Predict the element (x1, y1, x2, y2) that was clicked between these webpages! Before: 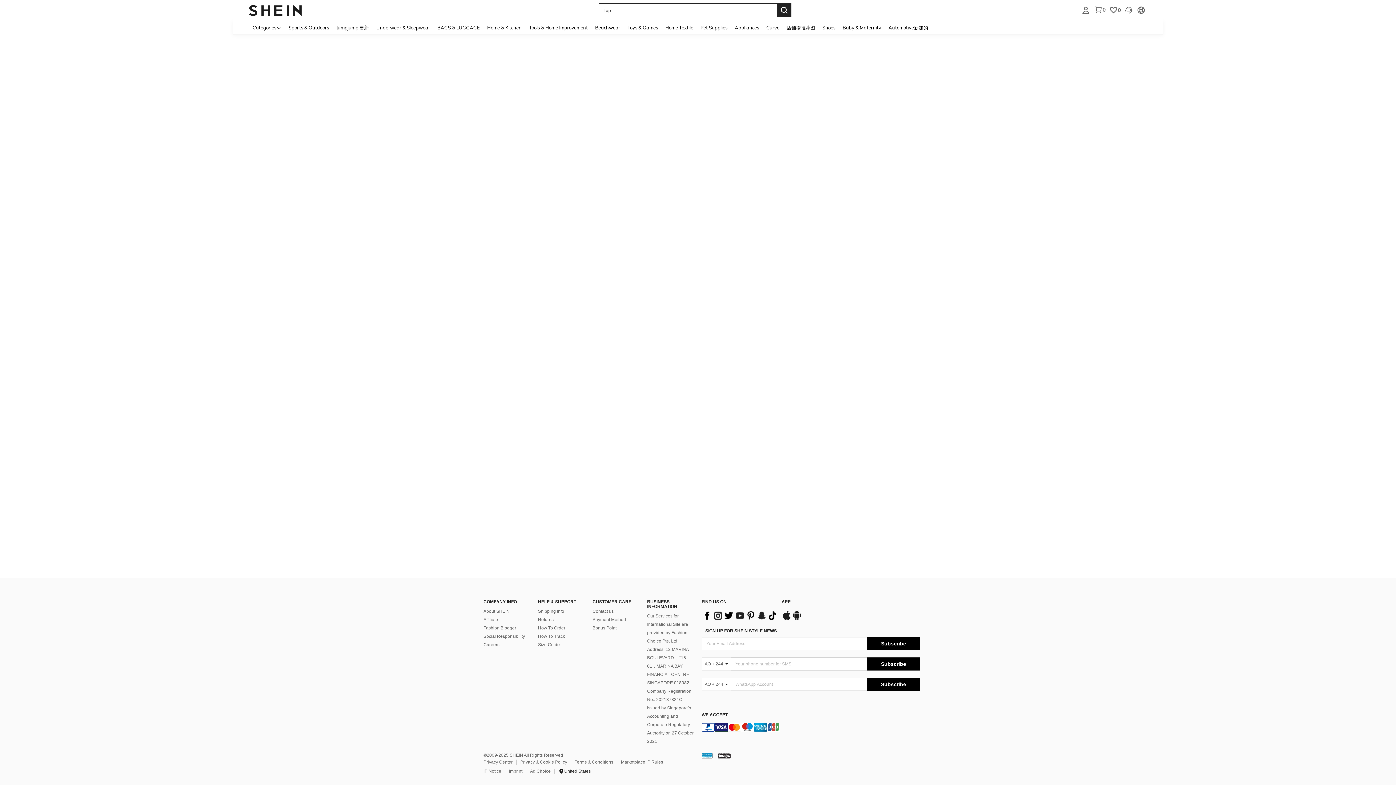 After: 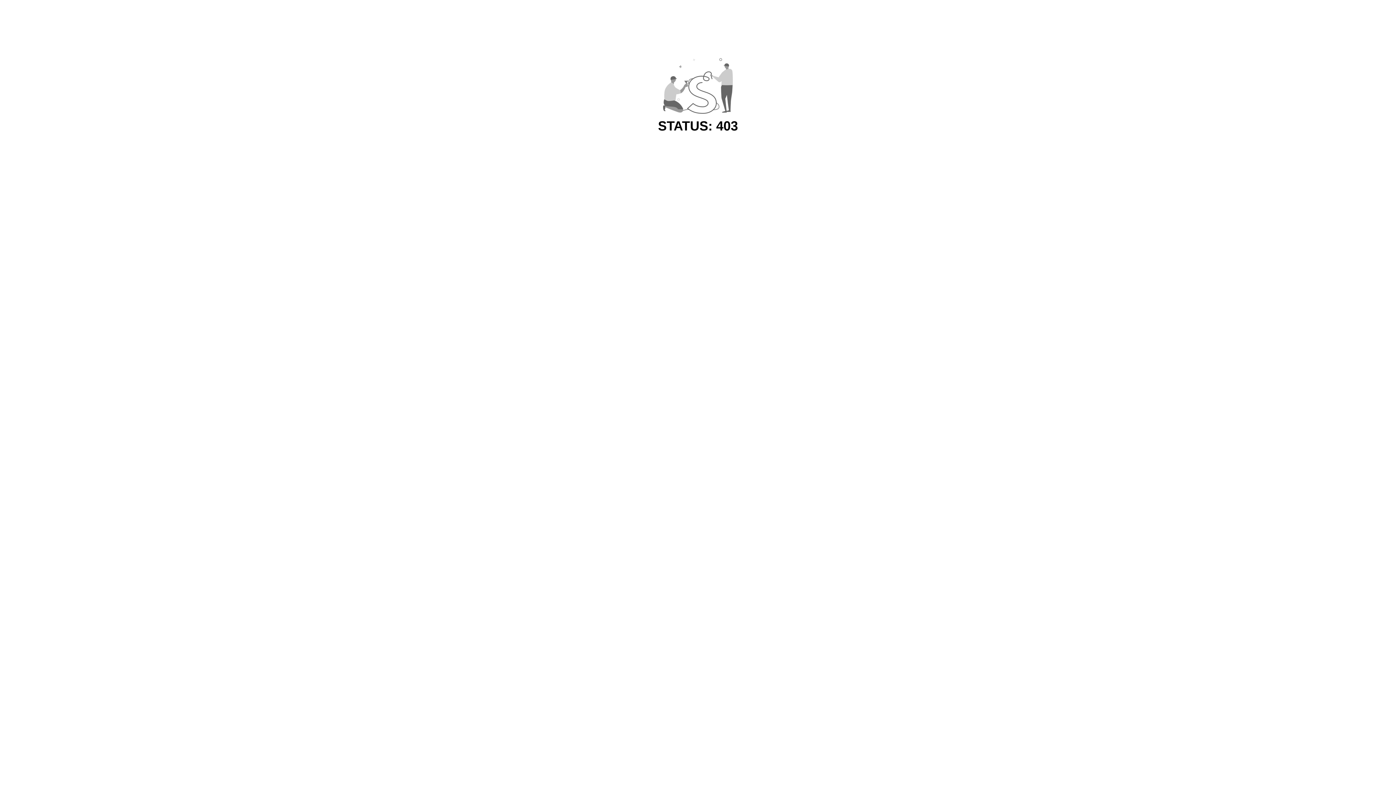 Action: label: Automotive新加的 bbox: (885, 20, 932, 34)